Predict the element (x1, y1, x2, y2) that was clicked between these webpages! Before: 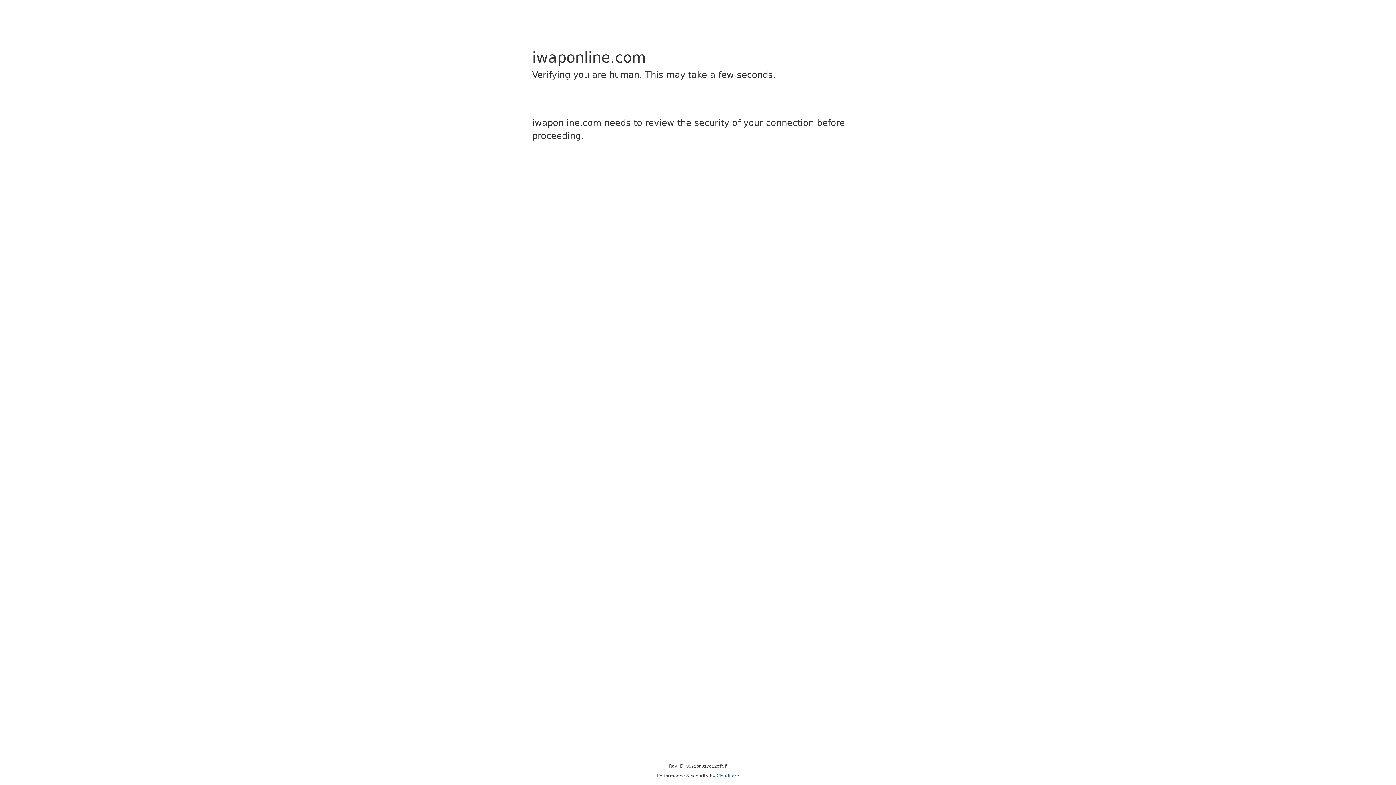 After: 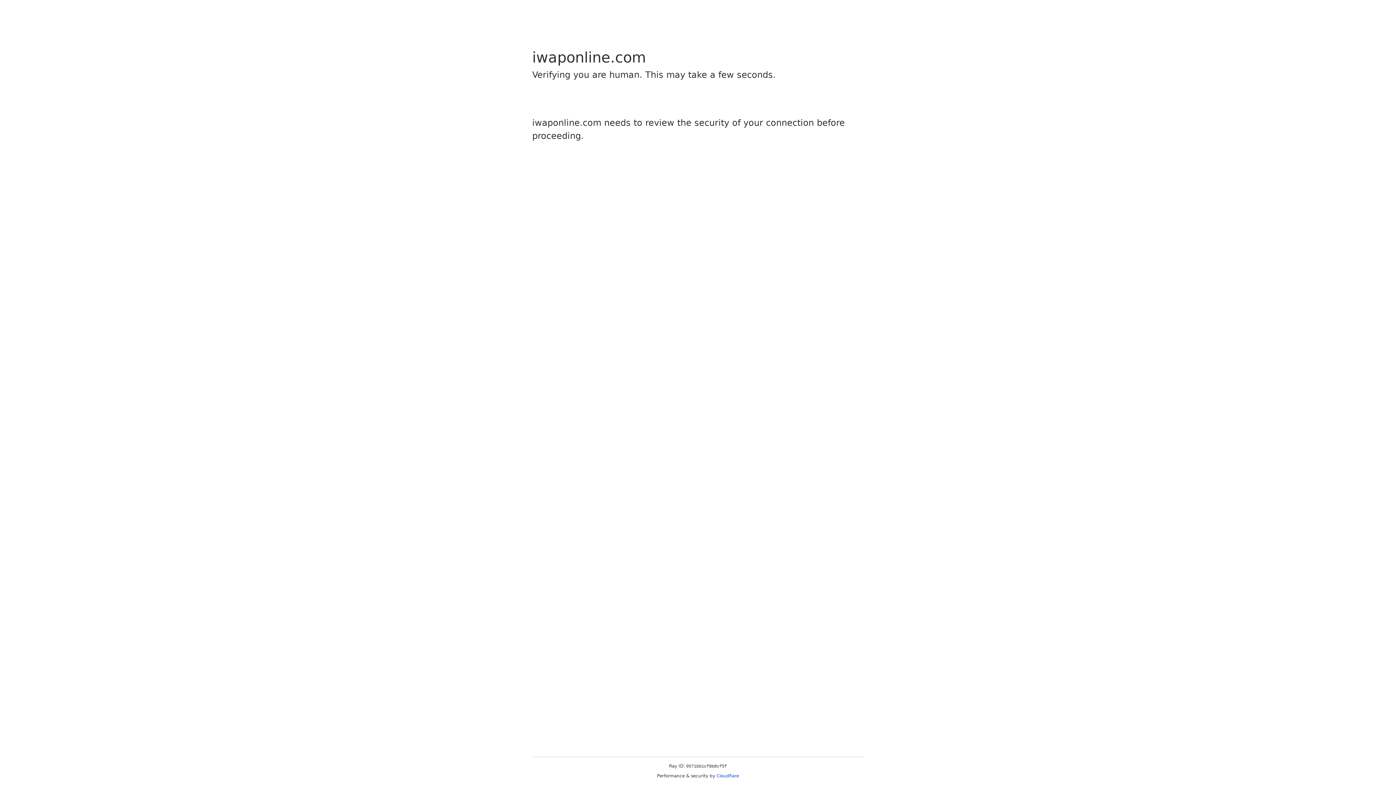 Action: label: Cloudflare bbox: (716, 773, 739, 778)